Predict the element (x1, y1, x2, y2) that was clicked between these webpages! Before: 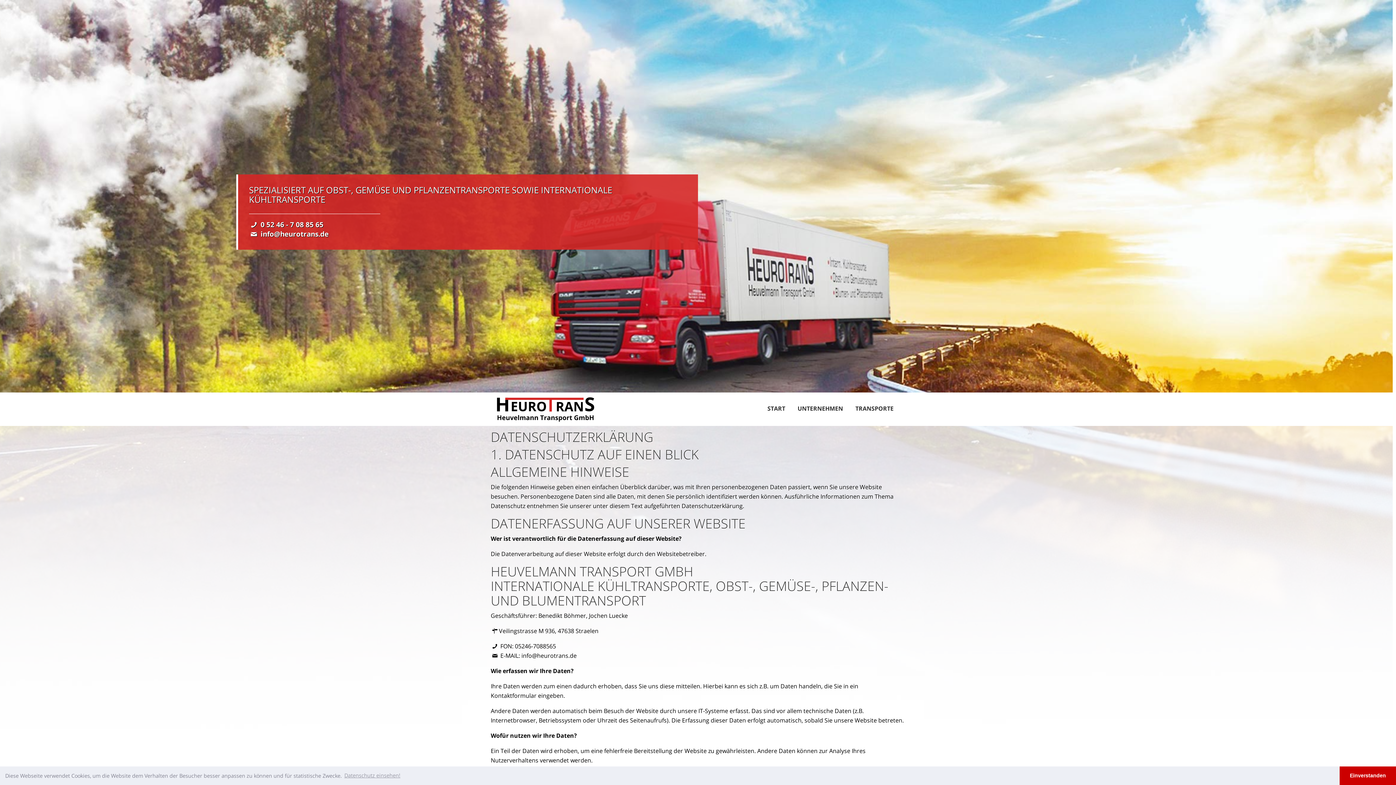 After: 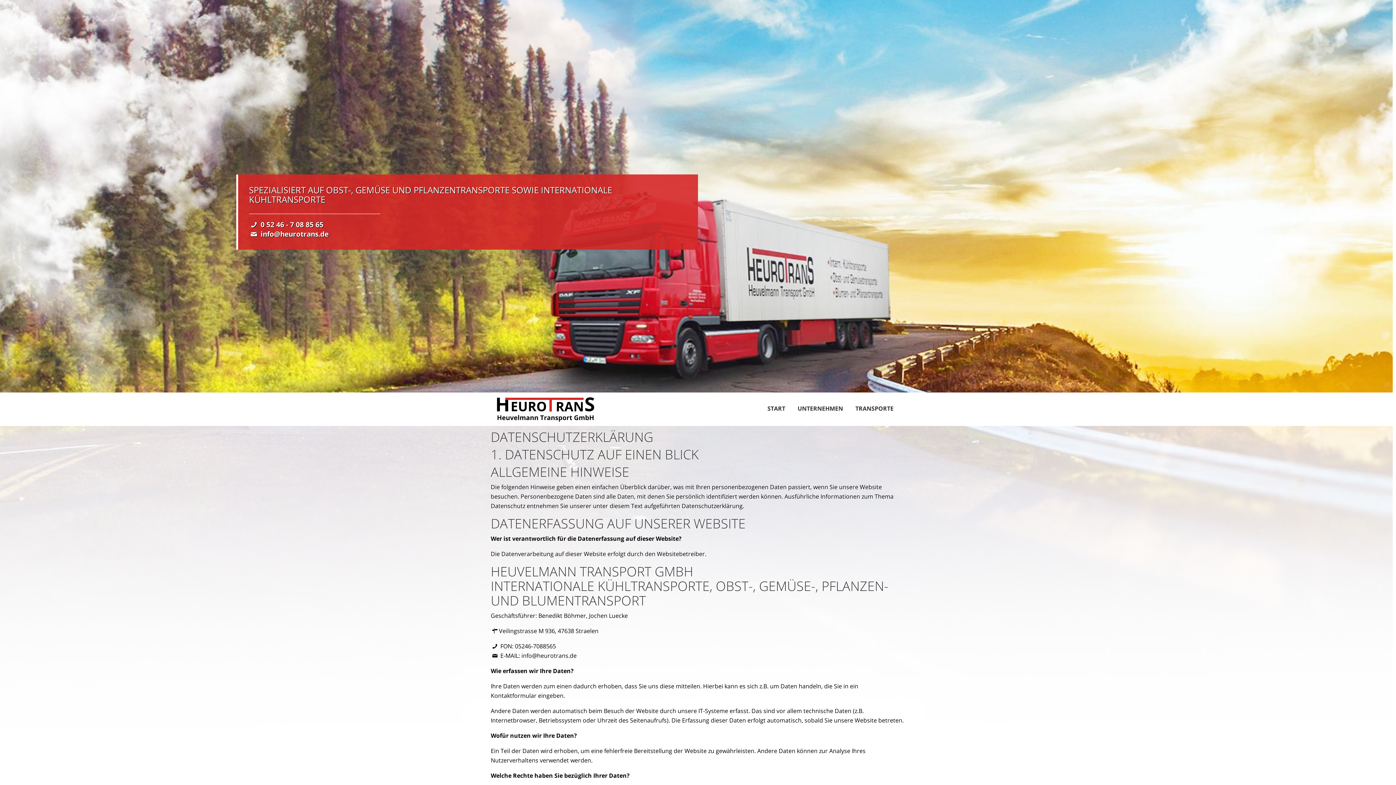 Action: bbox: (1340, 766, 1396, 785) label: dismiss cookie message